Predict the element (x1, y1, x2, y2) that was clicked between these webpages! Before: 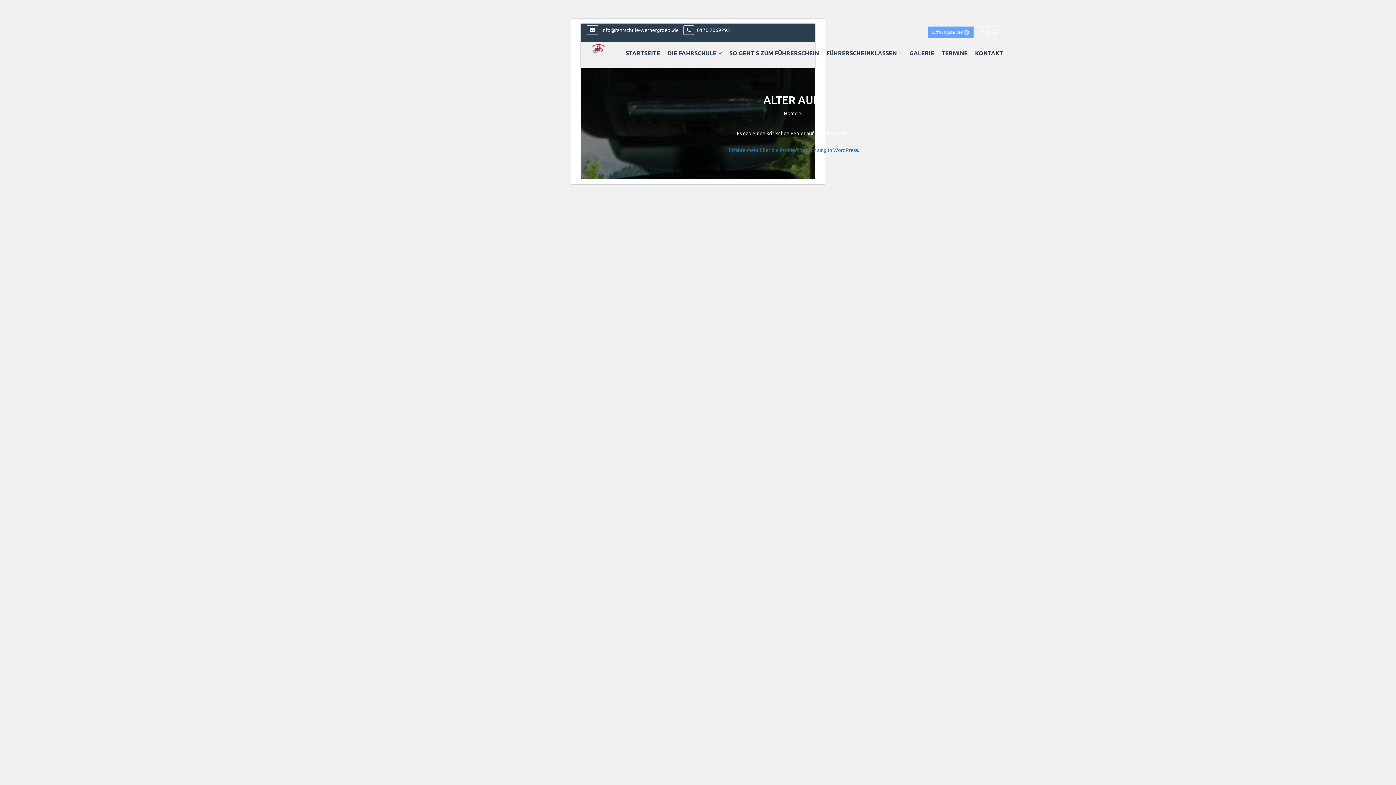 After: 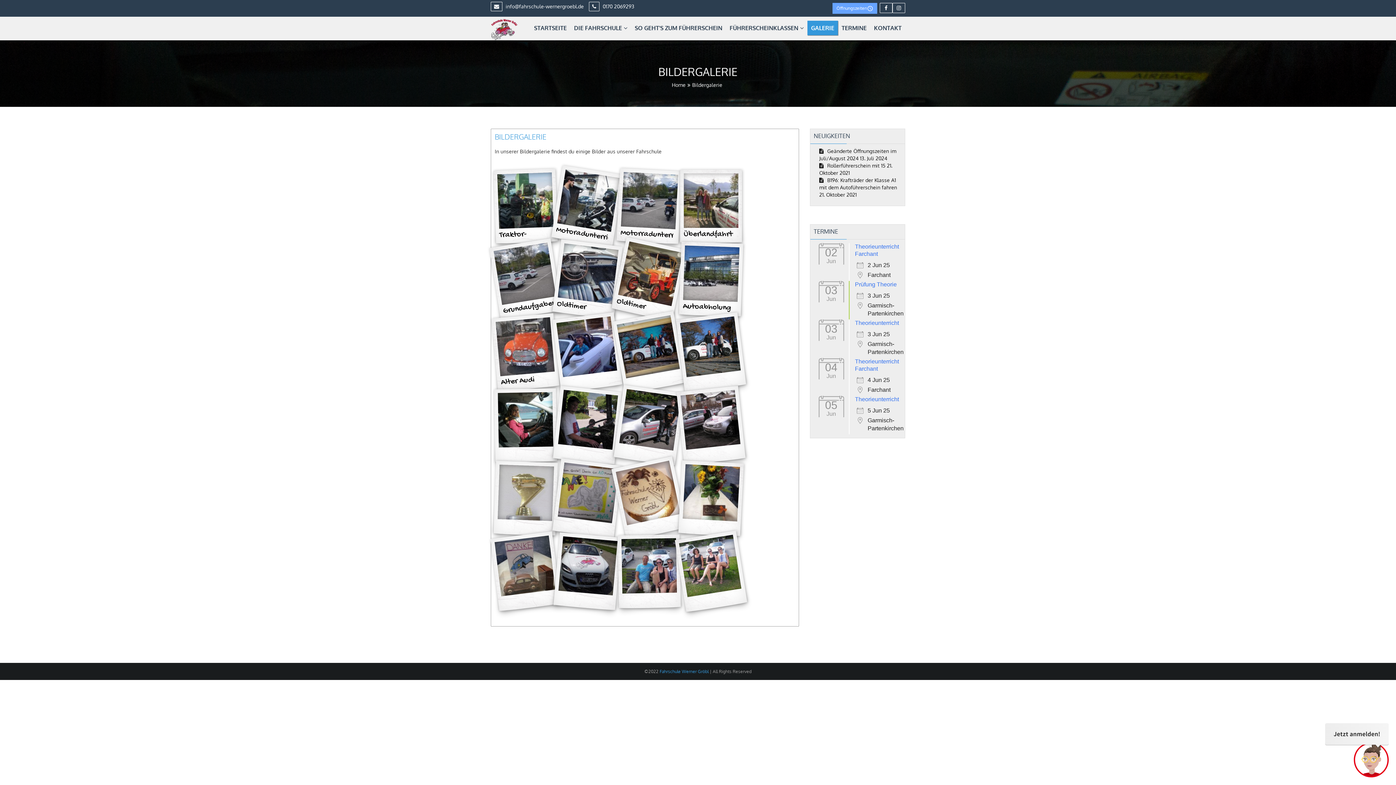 Action: label: GALERIE bbox: (906, 45, 938, 60)